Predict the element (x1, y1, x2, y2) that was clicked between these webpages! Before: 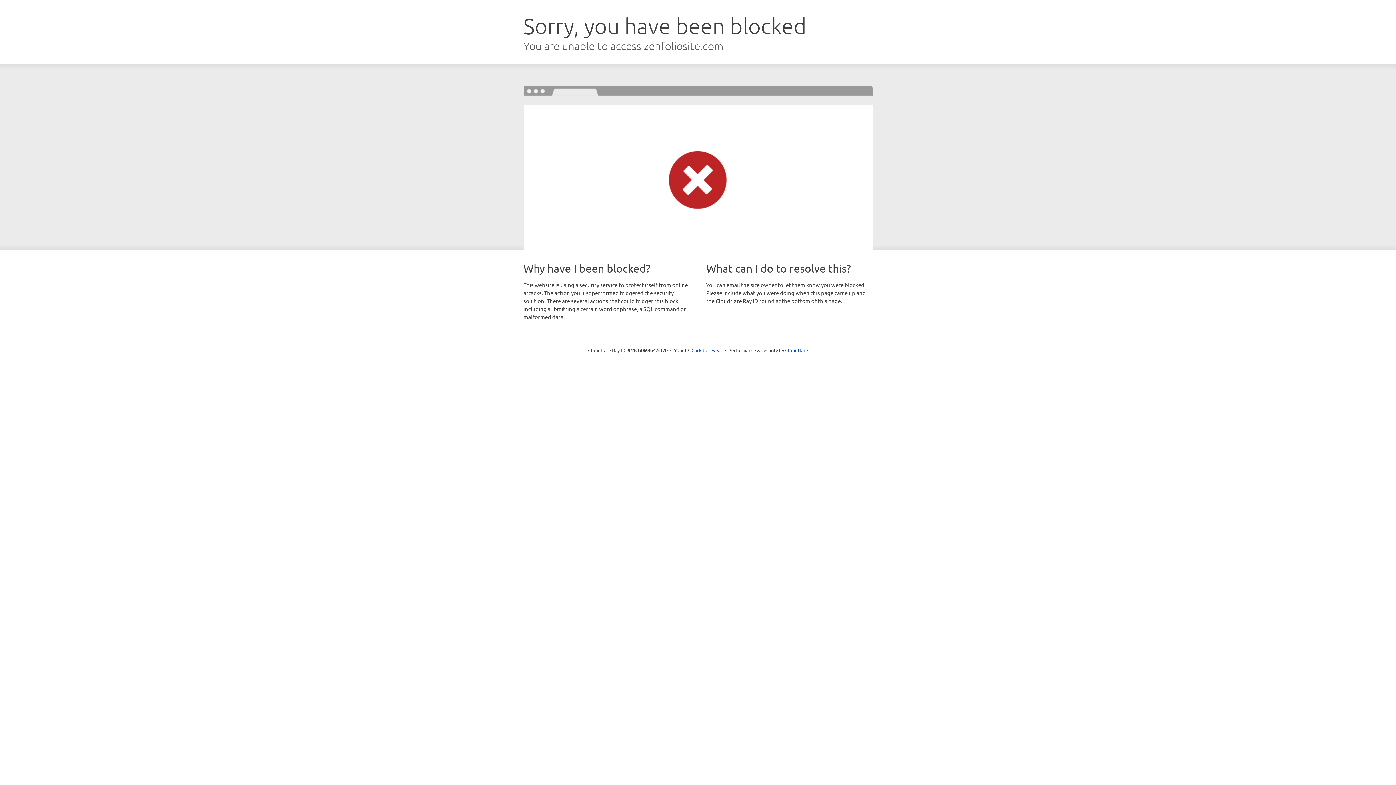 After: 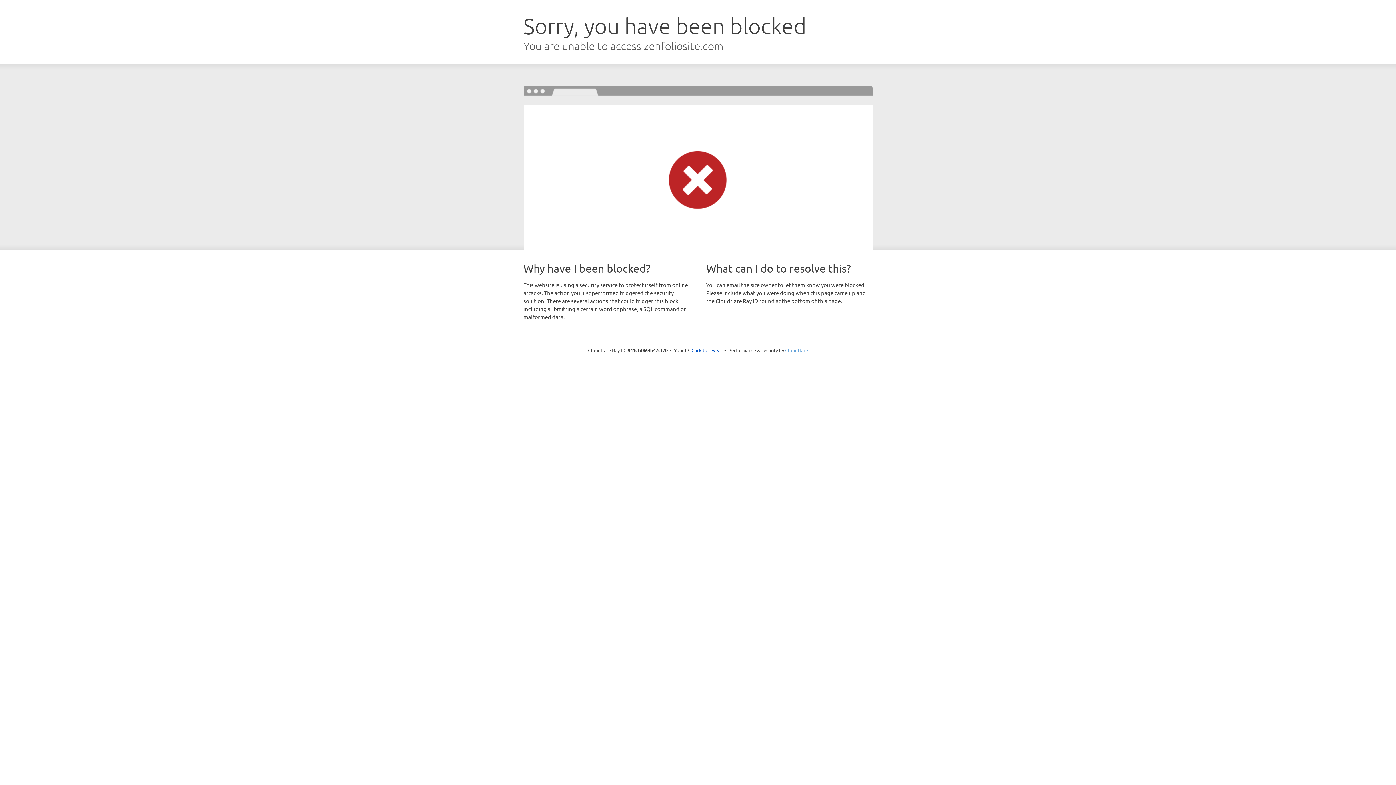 Action: bbox: (785, 347, 808, 353) label: Cloudflare